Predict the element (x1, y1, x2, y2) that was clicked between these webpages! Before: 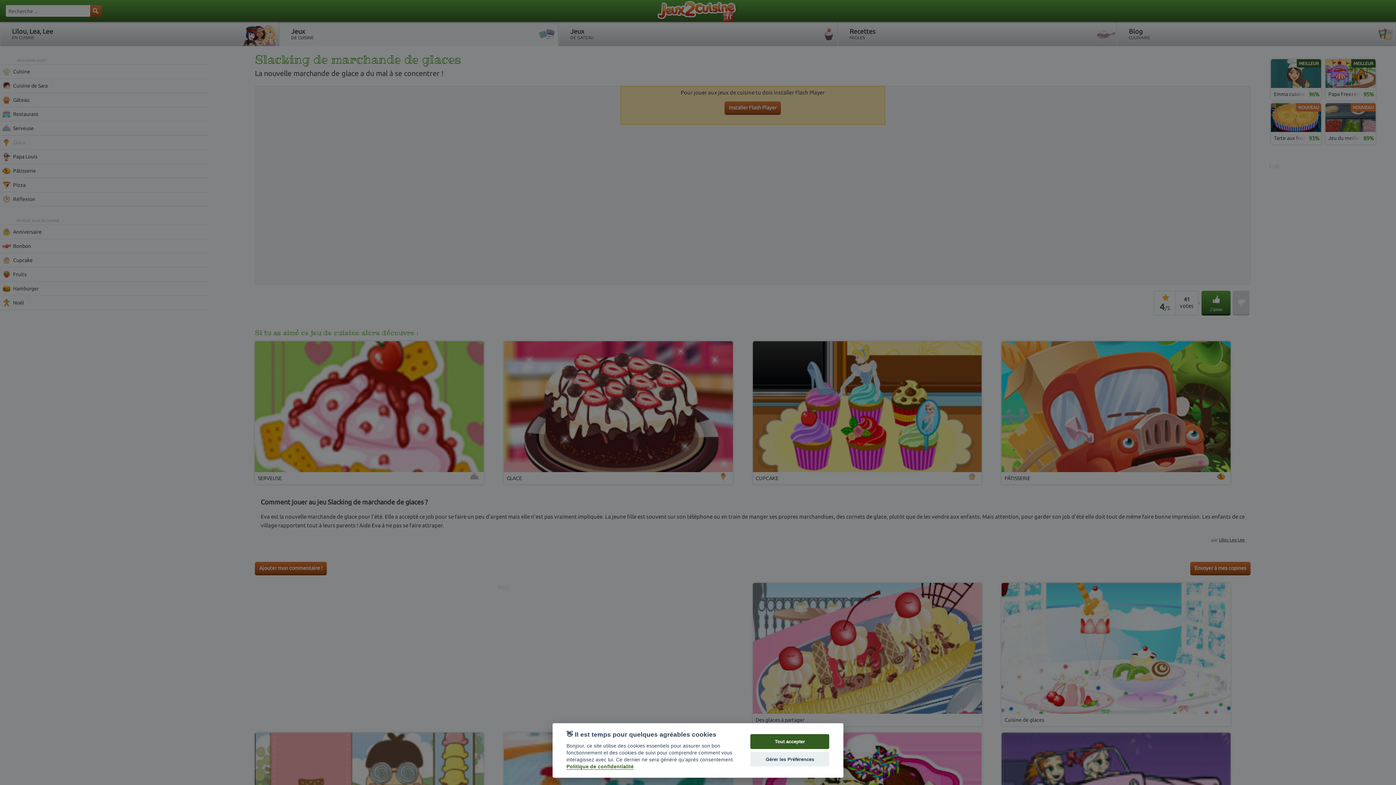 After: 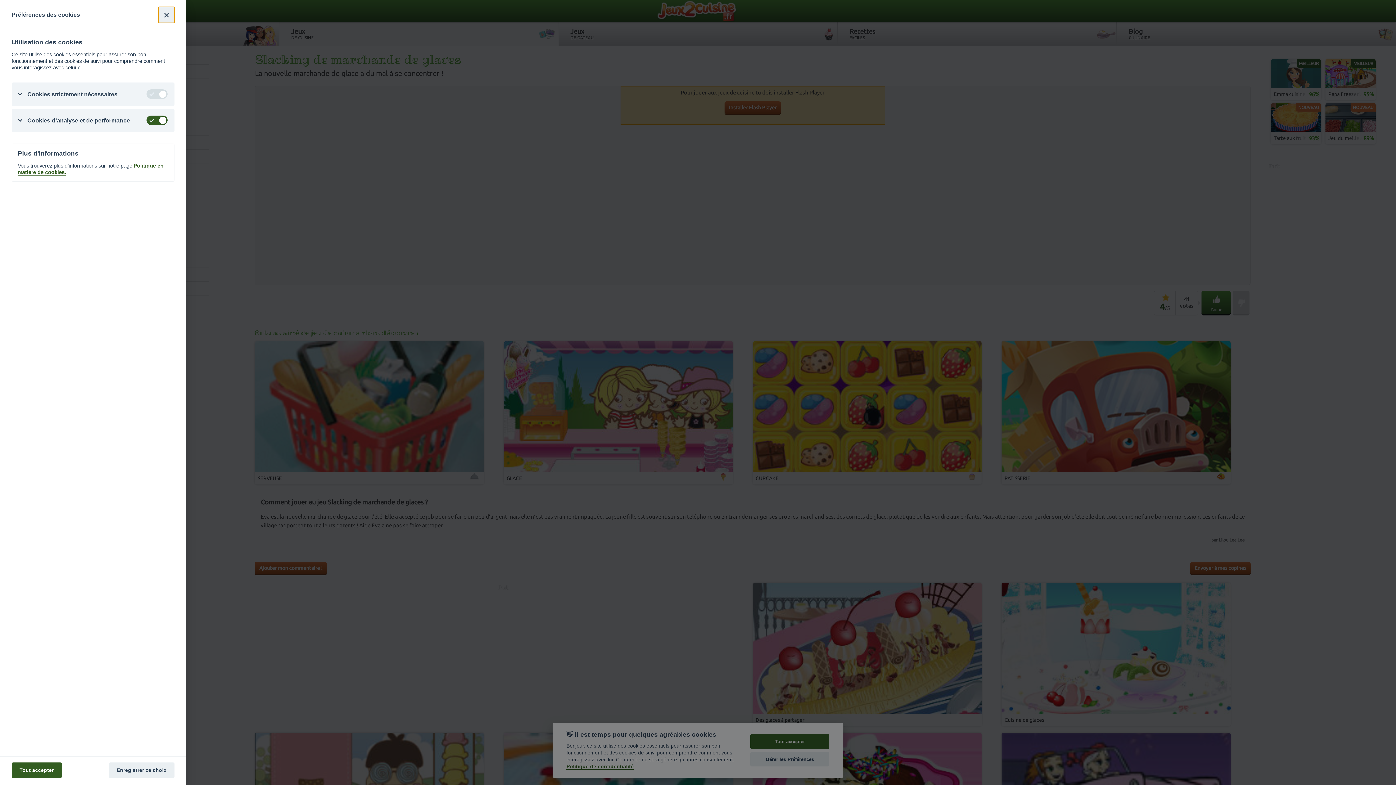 Action: label: Gérer les Préférences bbox: (750, 752, 829, 767)